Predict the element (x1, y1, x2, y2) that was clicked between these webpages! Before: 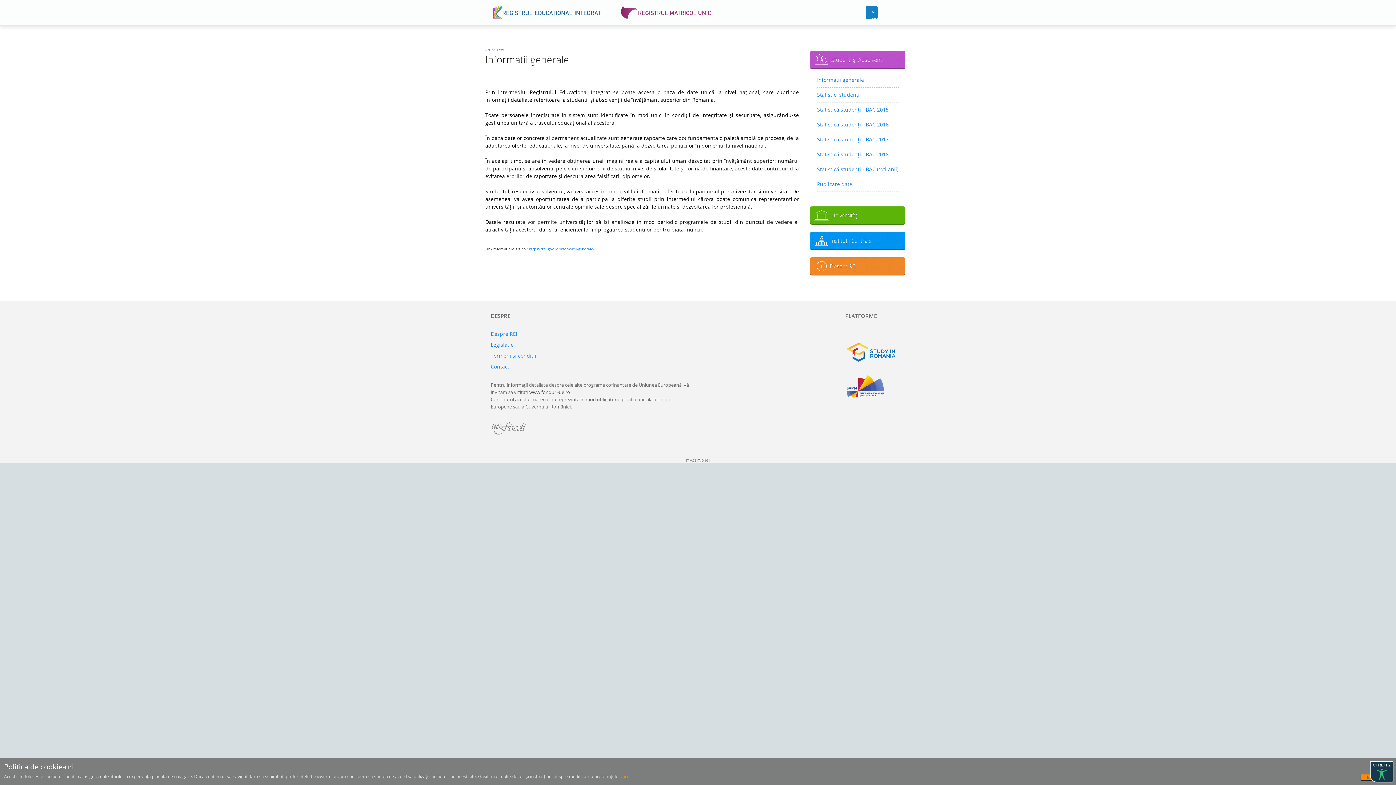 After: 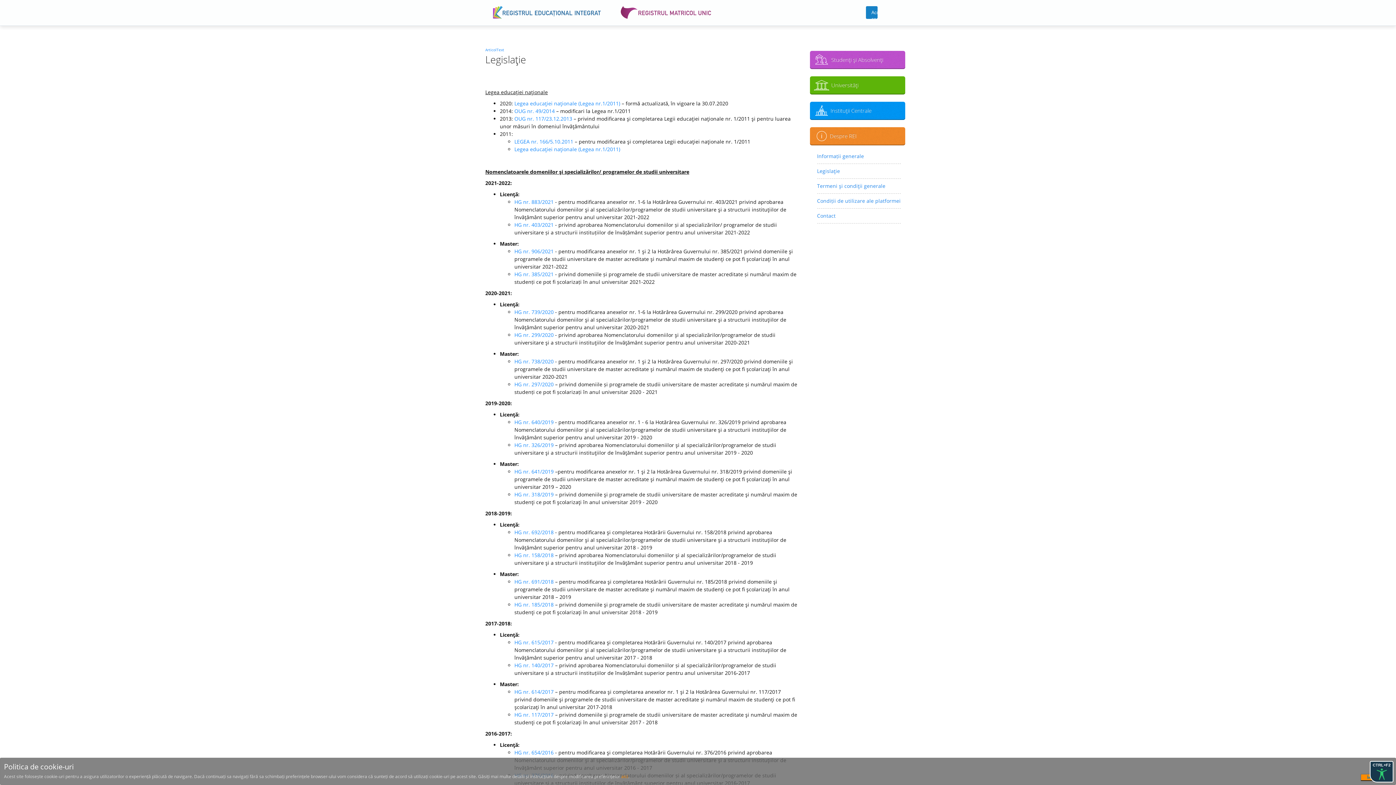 Action: label: Legislaţie bbox: (490, 341, 513, 348)